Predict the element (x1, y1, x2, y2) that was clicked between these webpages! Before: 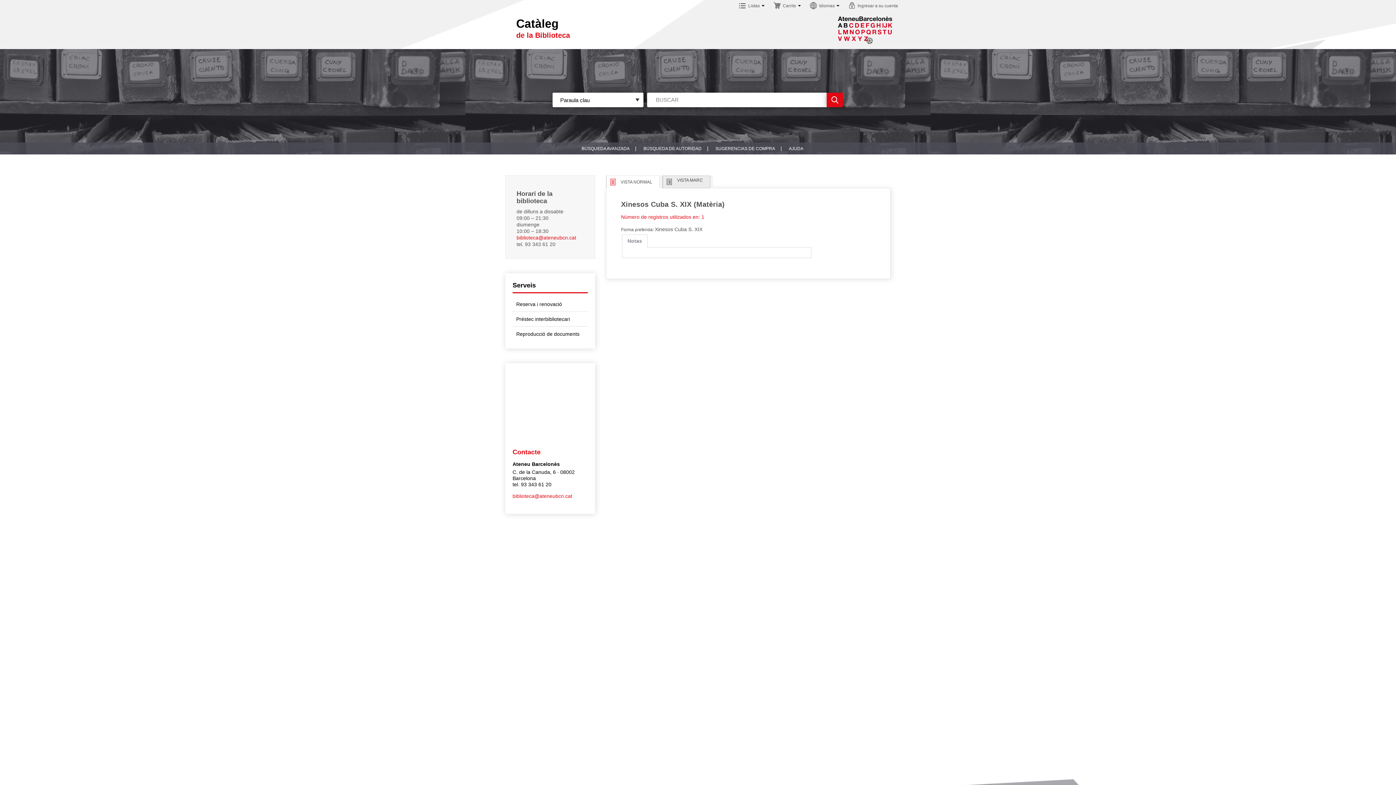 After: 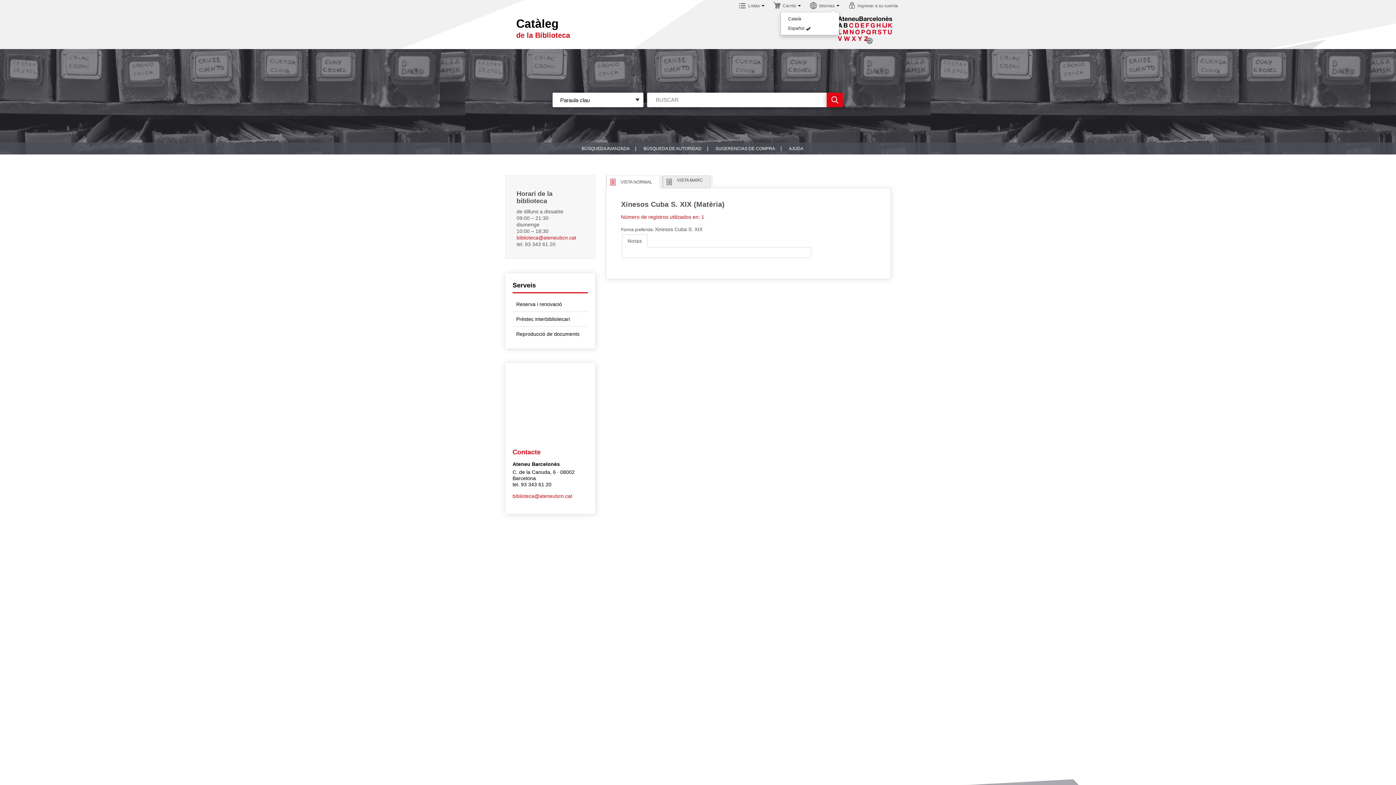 Action: bbox: (810, 2, 839, 11) label: Idiomas 